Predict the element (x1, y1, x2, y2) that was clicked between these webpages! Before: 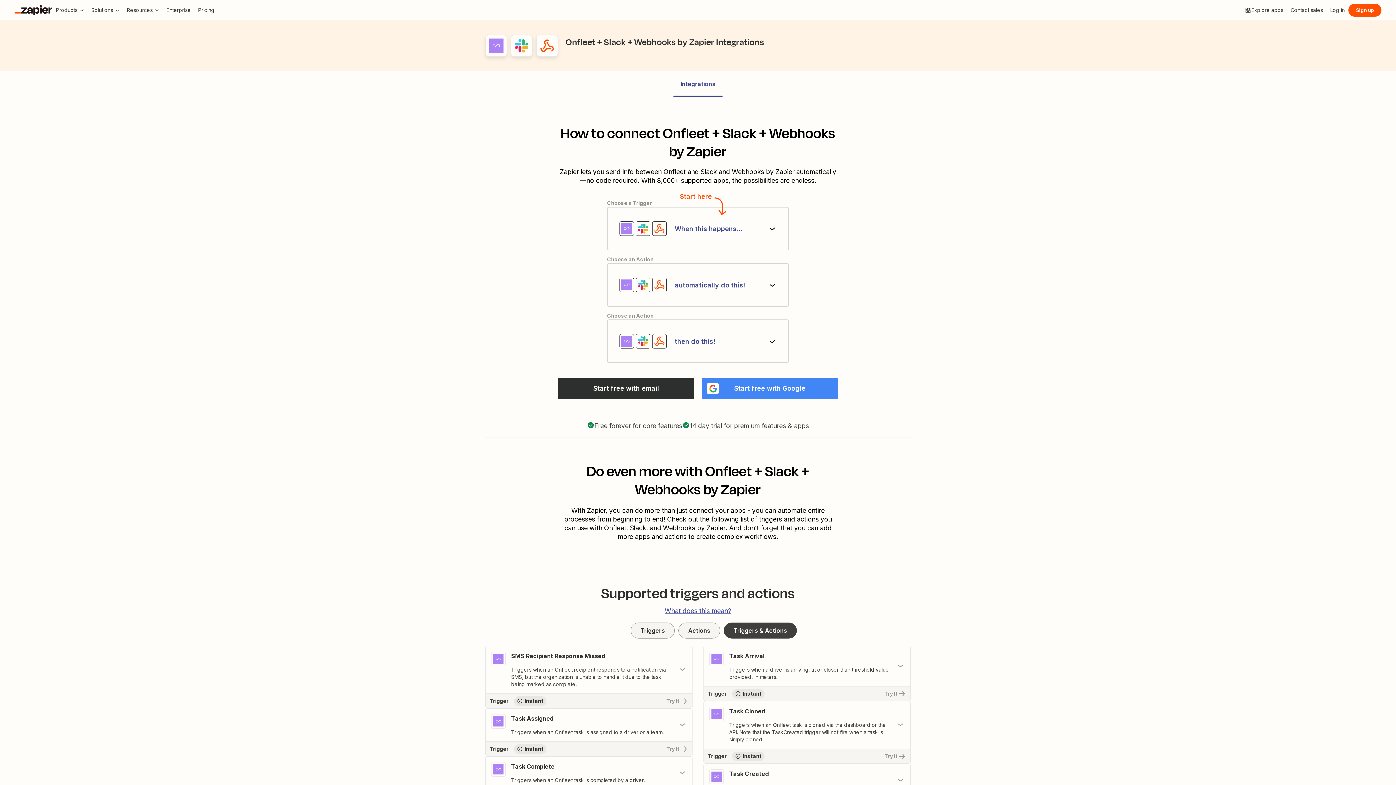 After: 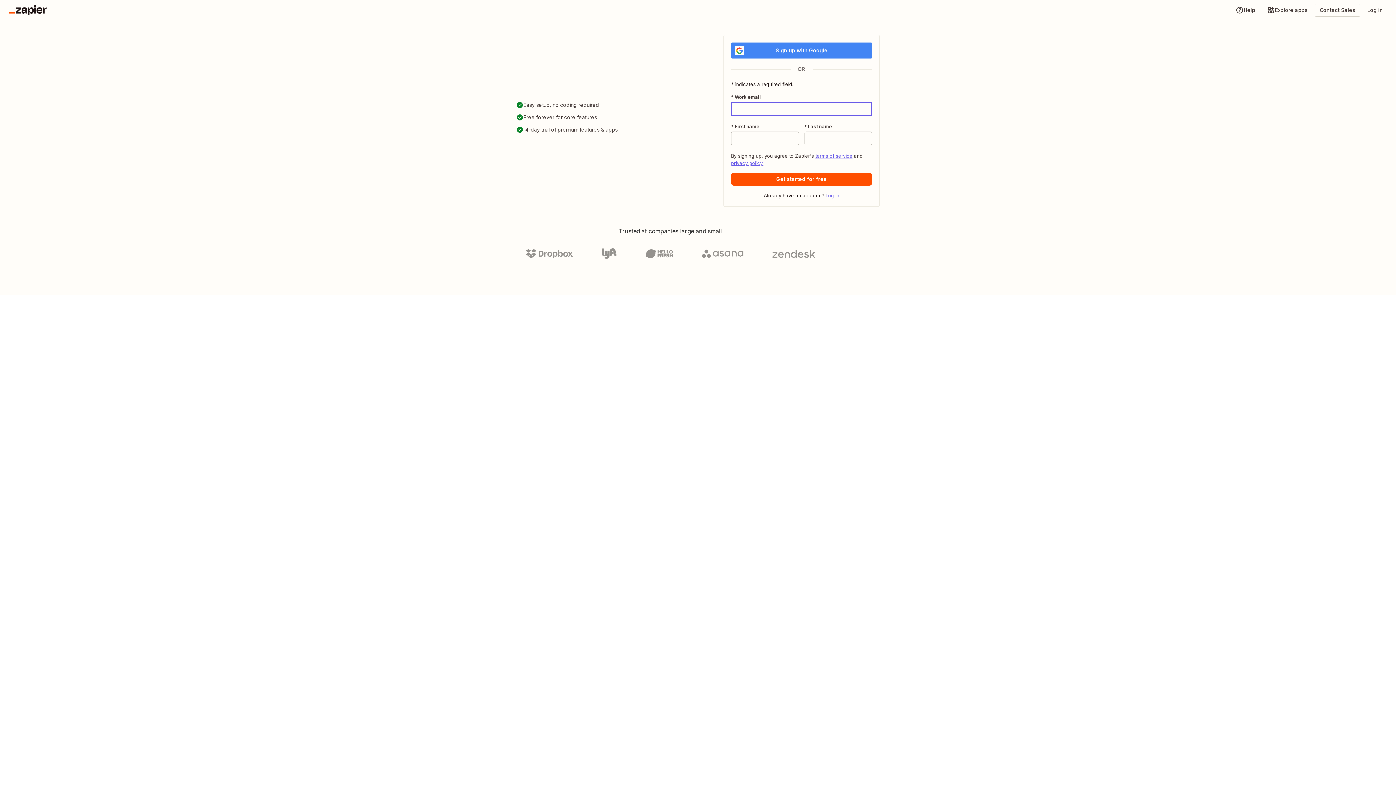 Action: label: Try It bbox: (704, 686, 910, 701)